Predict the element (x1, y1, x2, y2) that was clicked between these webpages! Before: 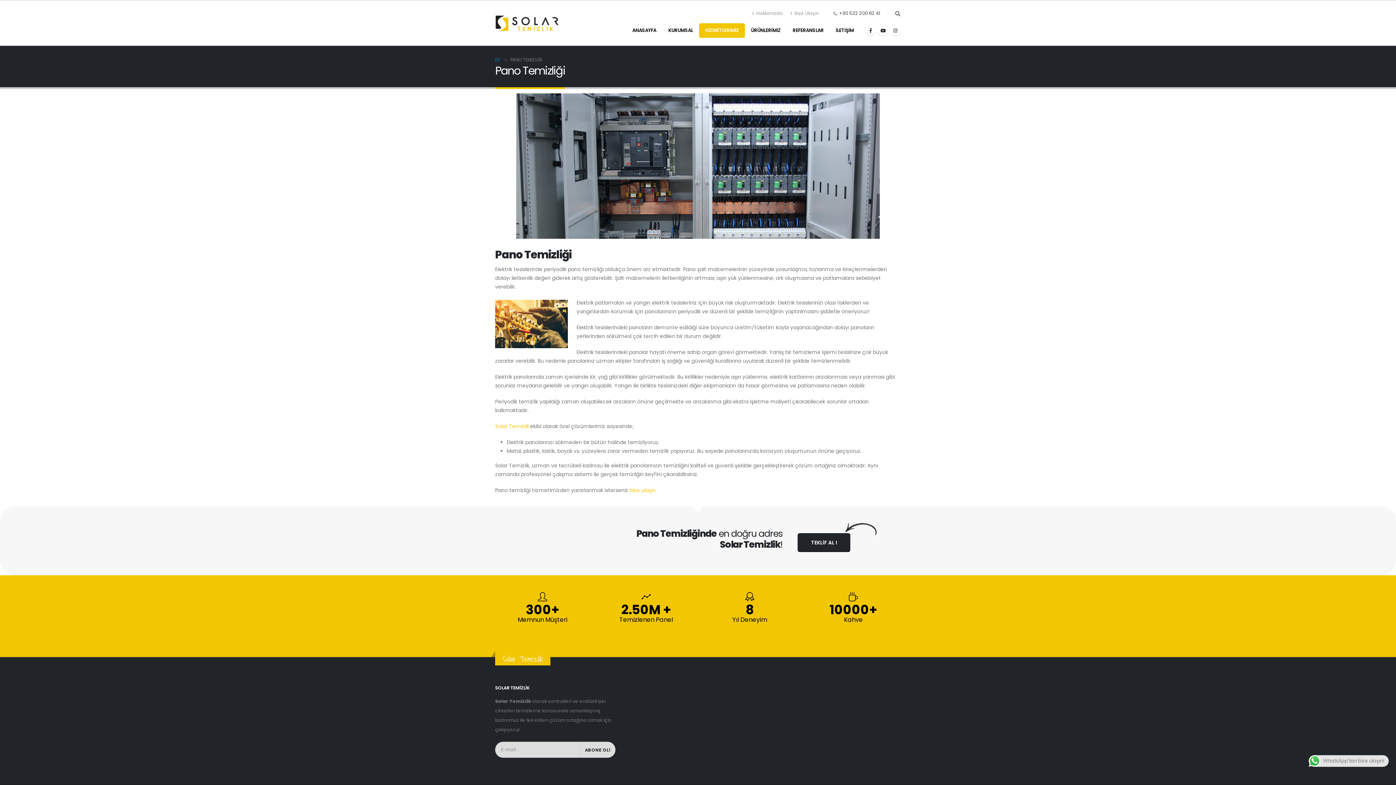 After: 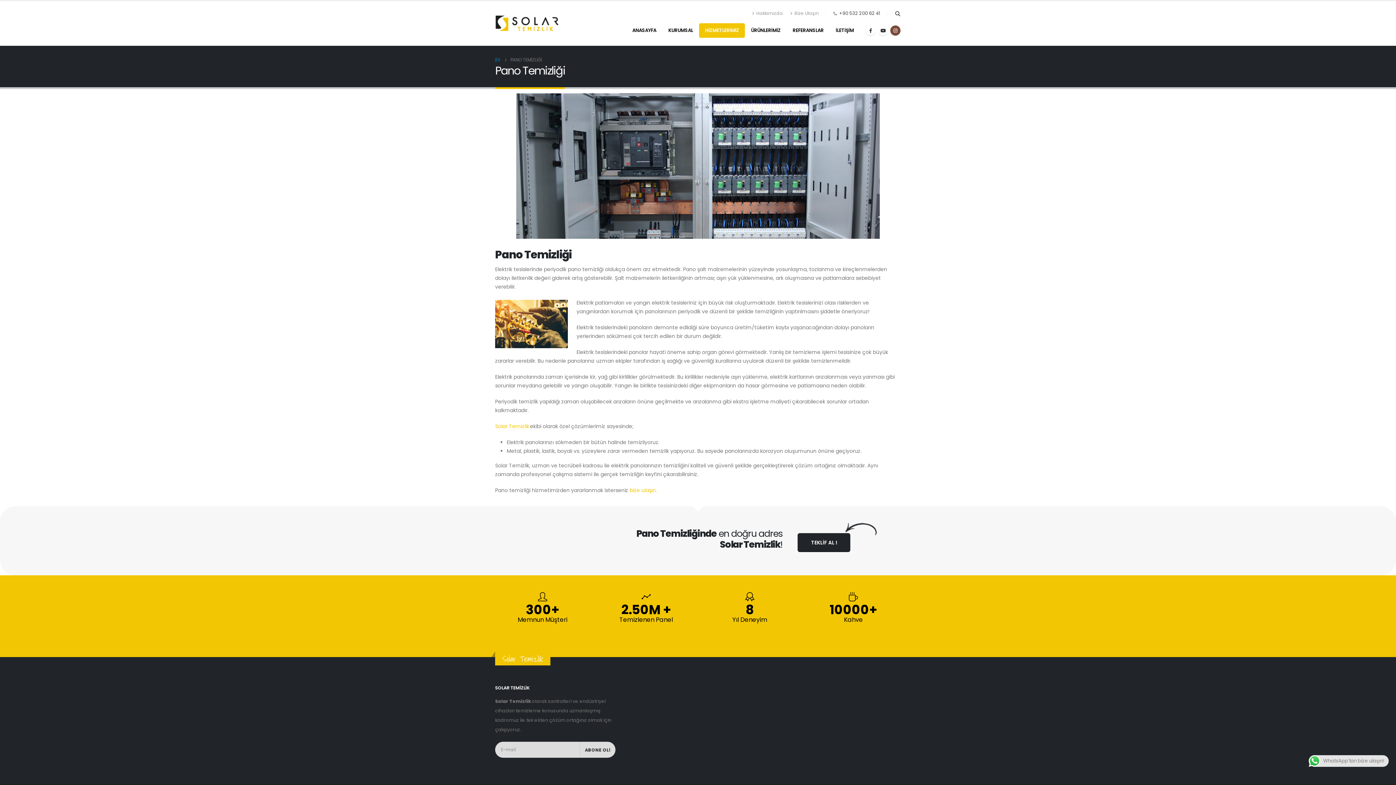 Action: bbox: (890, 25, 900, 35)